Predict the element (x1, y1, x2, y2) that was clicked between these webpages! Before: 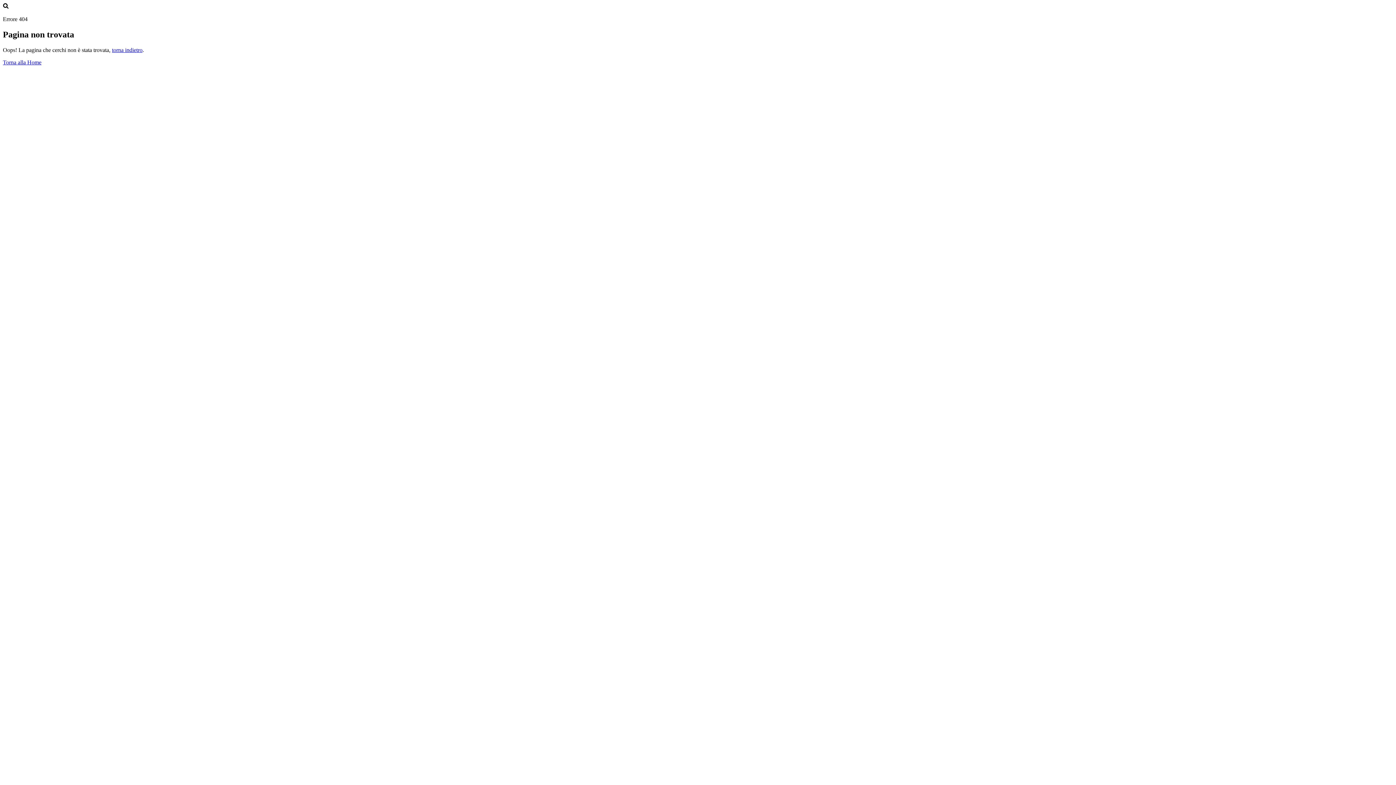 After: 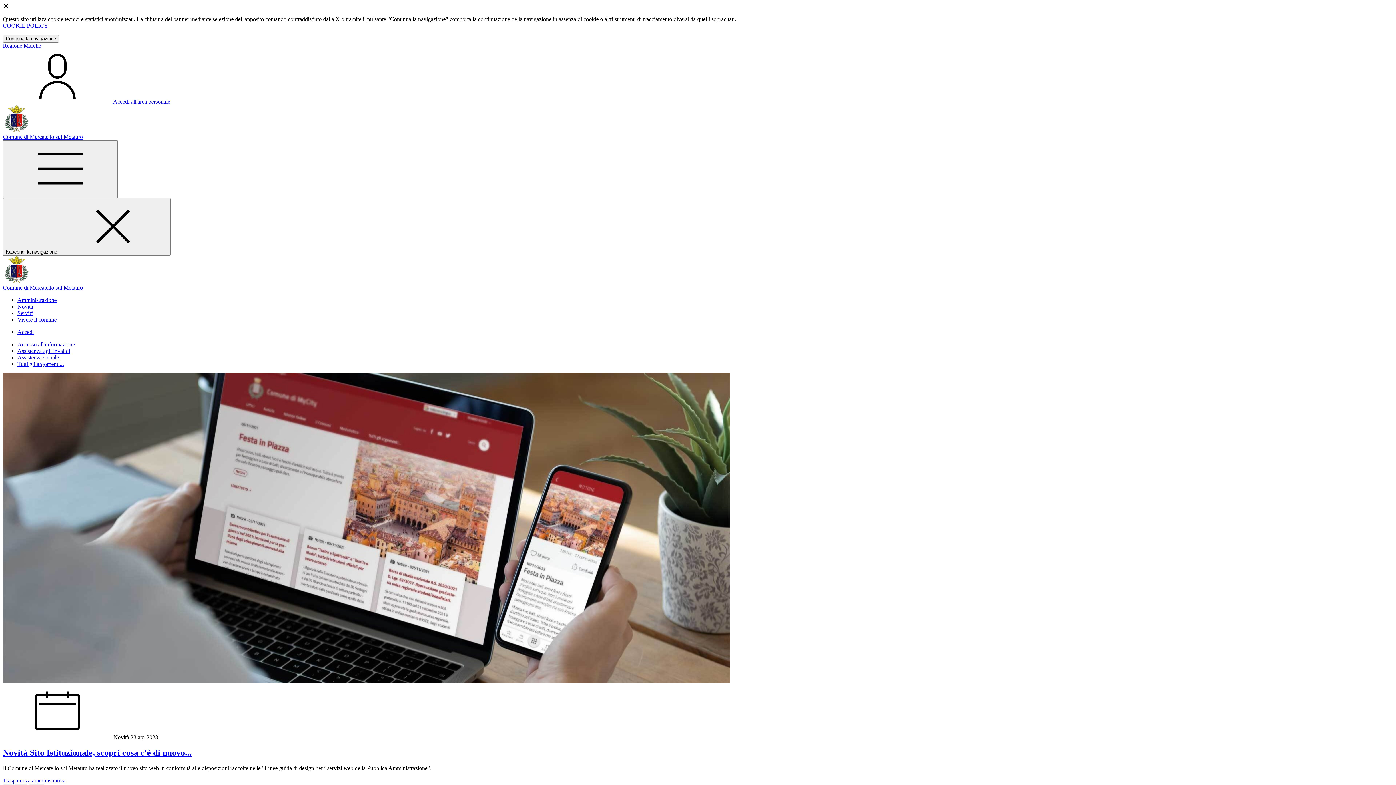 Action: bbox: (2, 59, 41, 65) label: Torna alla Home